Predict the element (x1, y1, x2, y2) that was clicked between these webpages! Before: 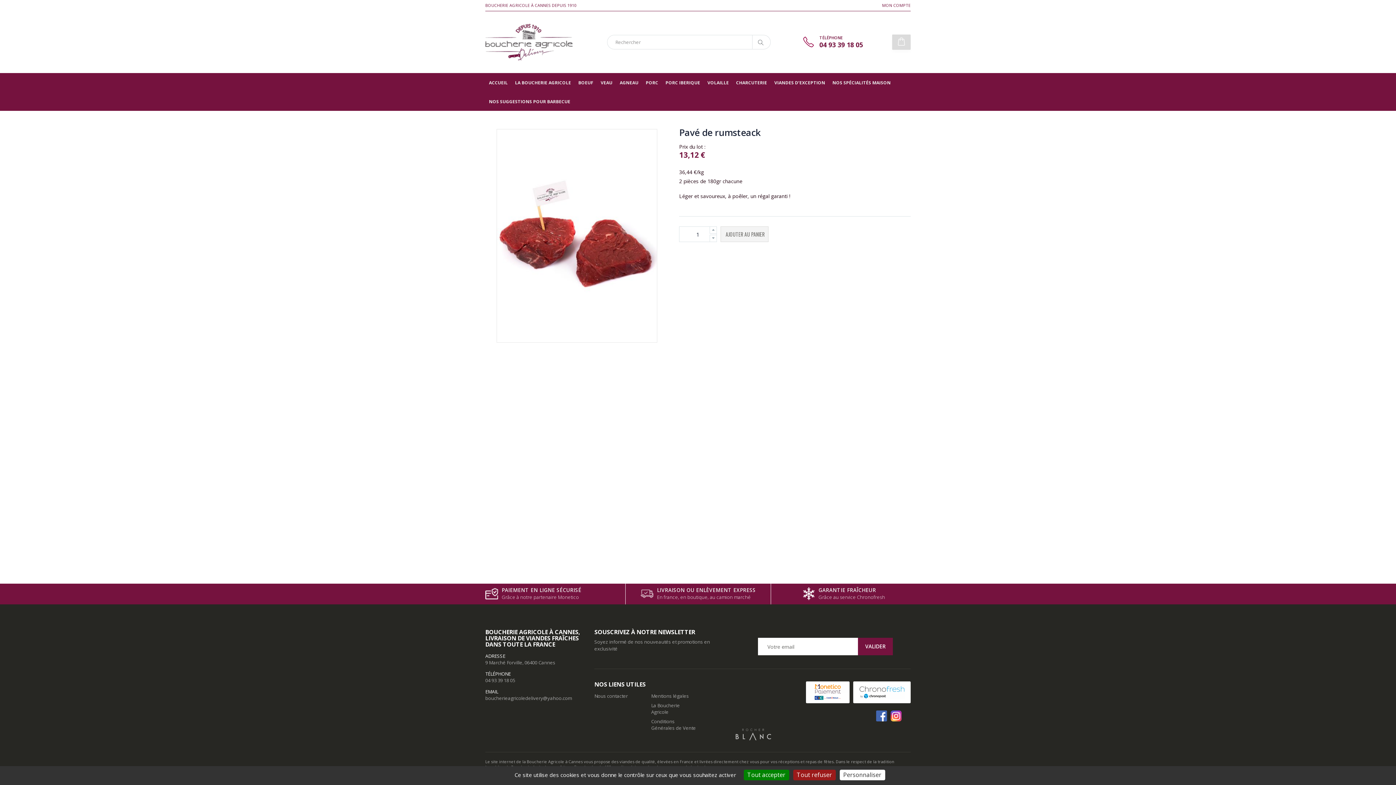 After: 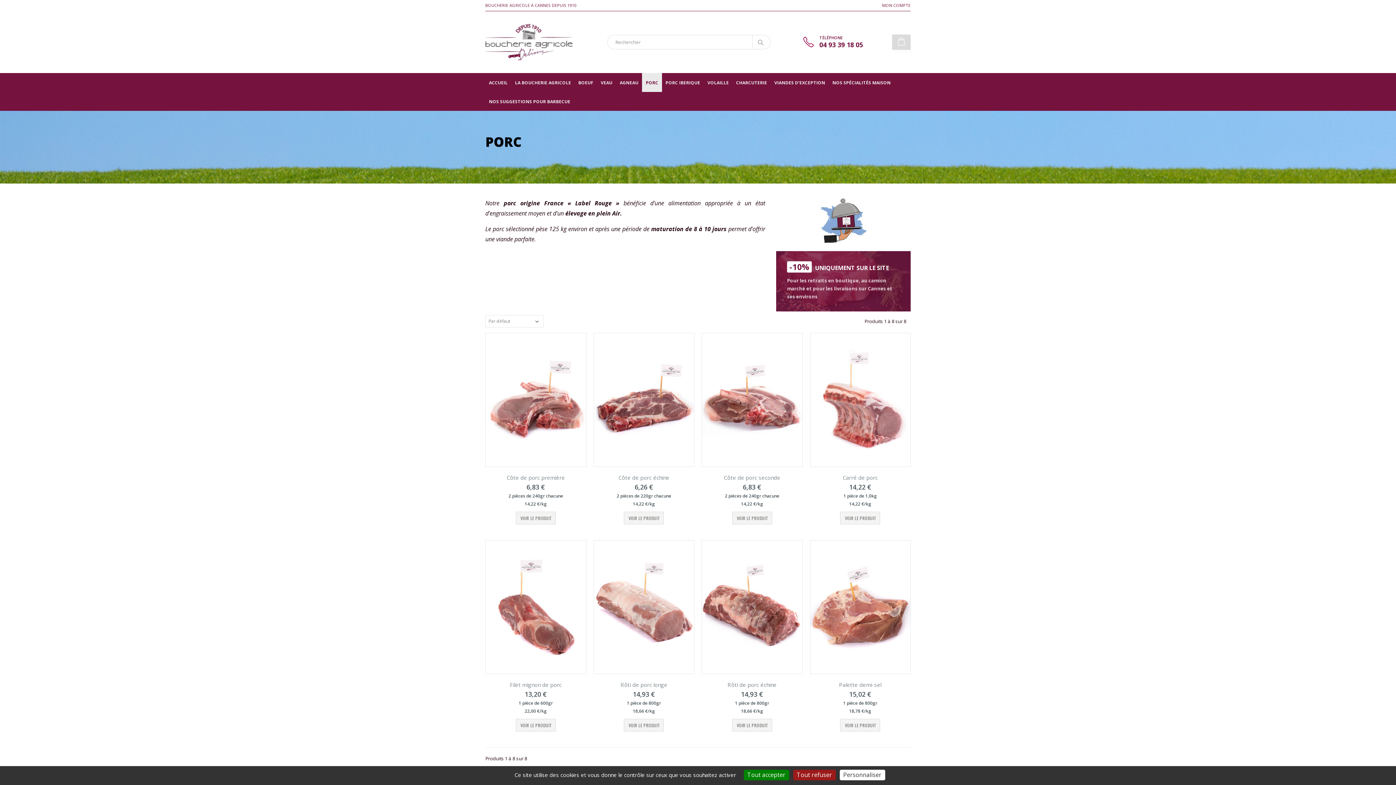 Action: label: PORC bbox: (642, 73, 662, 92)